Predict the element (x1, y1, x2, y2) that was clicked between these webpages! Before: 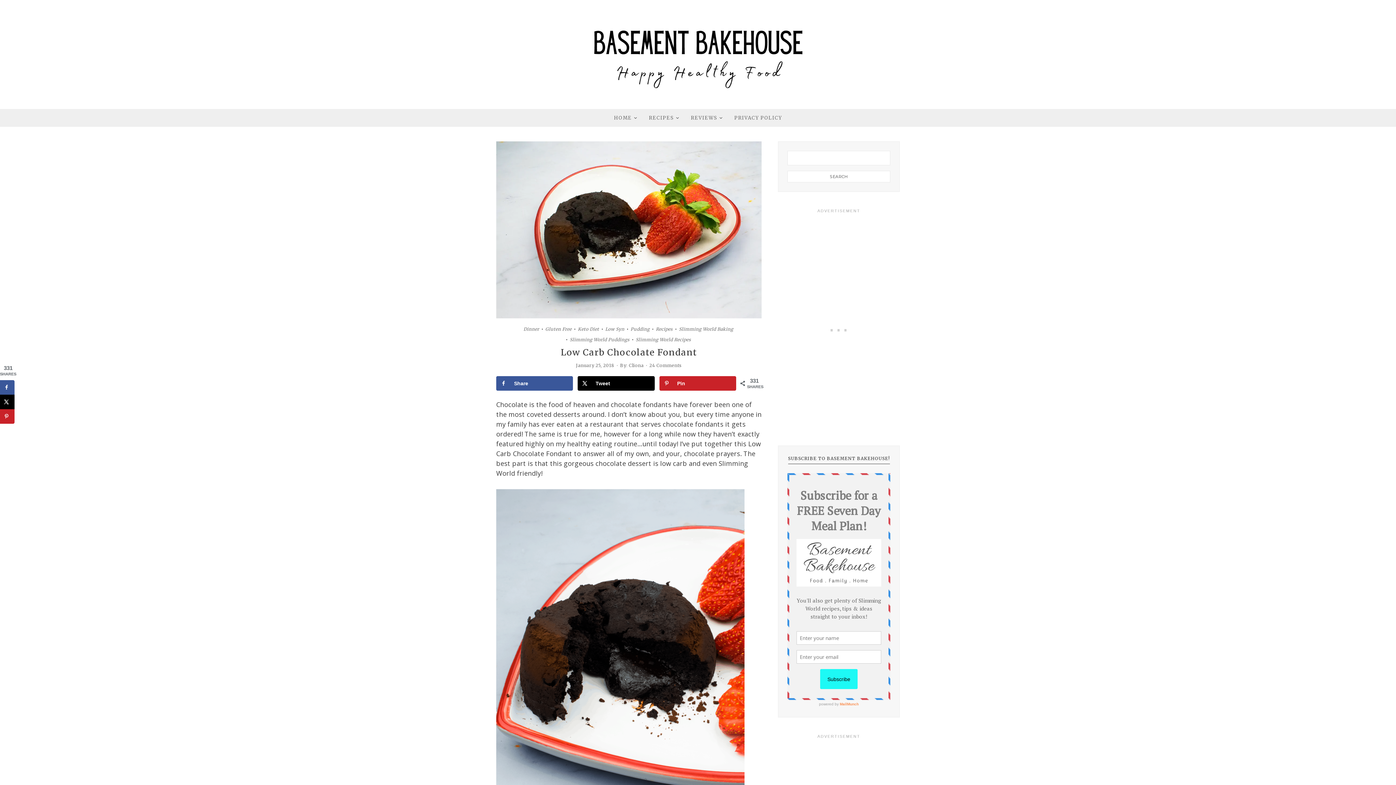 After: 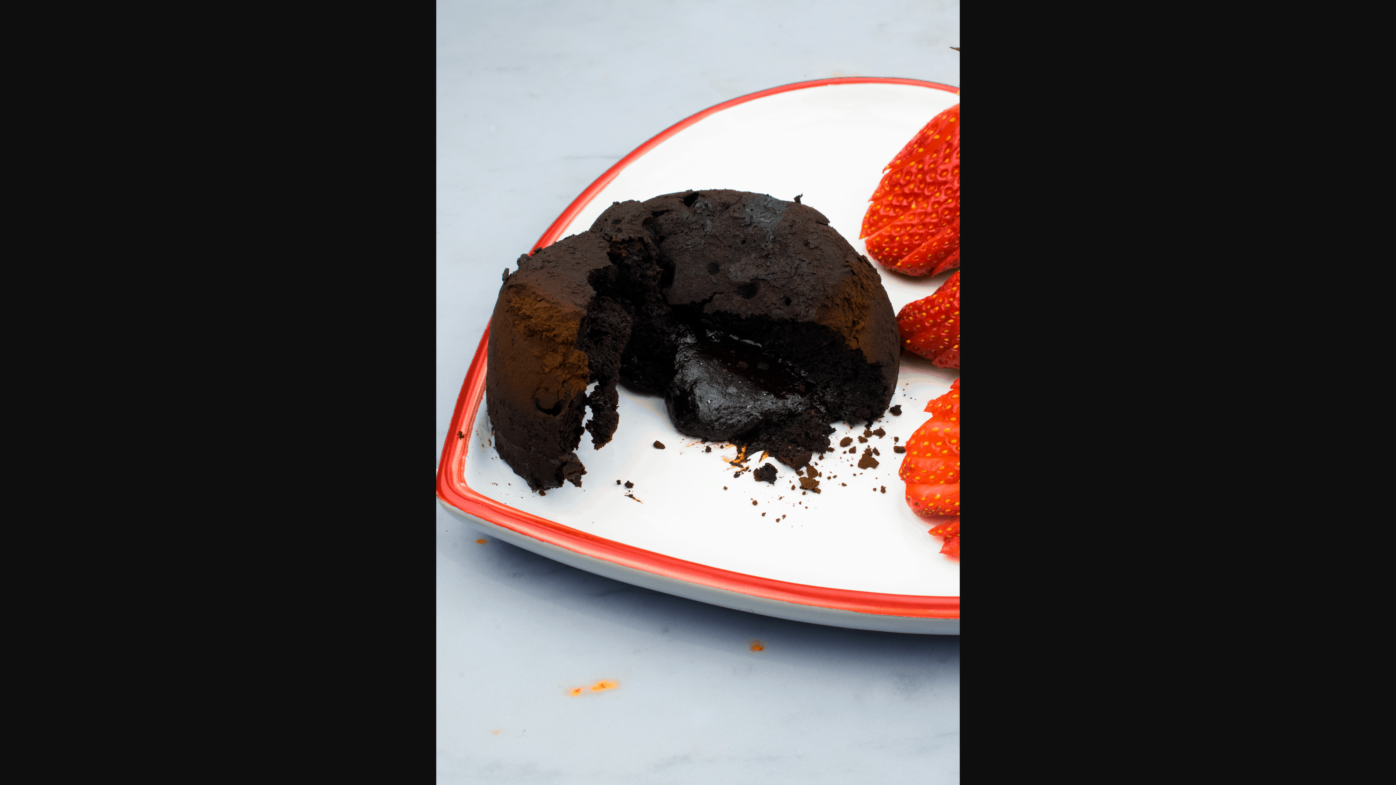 Action: bbox: (496, 489, 761, 862)